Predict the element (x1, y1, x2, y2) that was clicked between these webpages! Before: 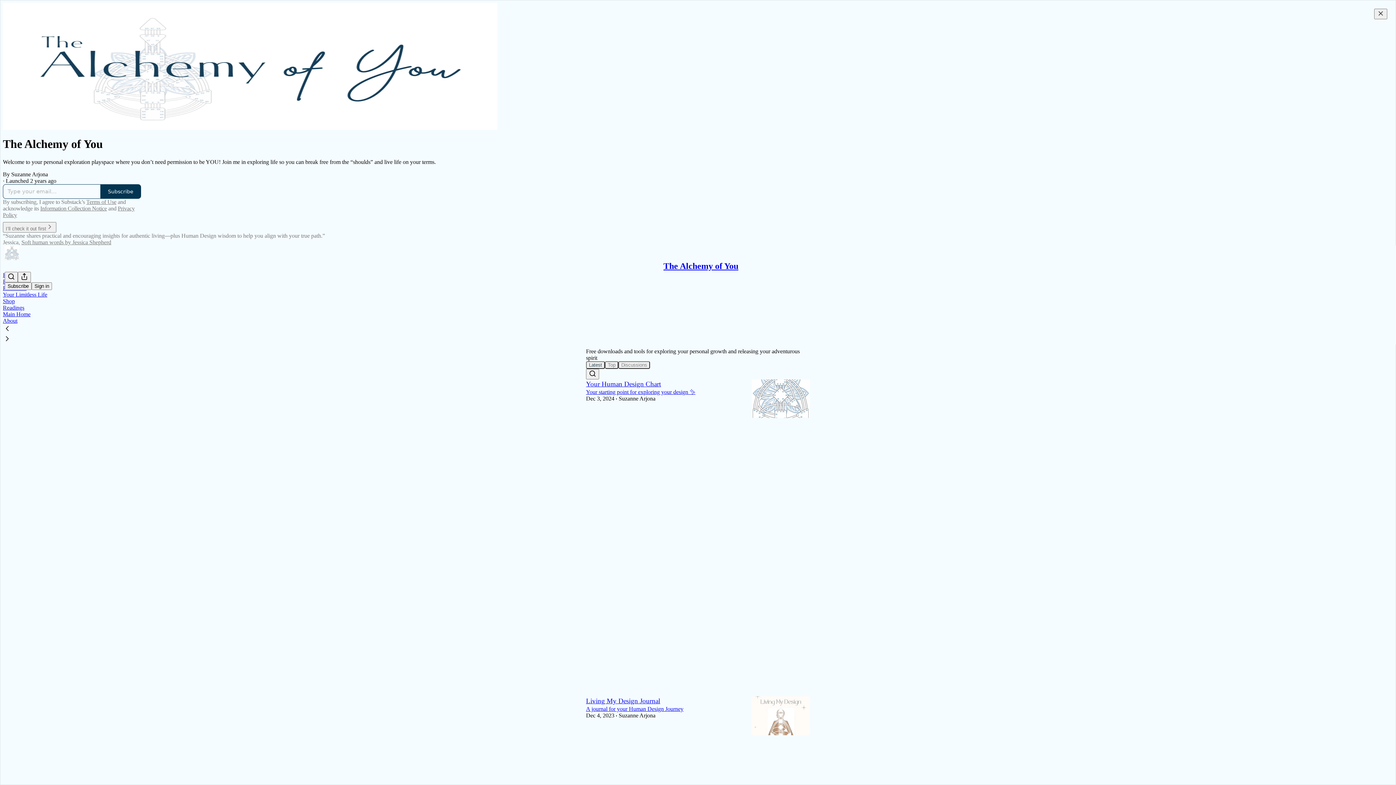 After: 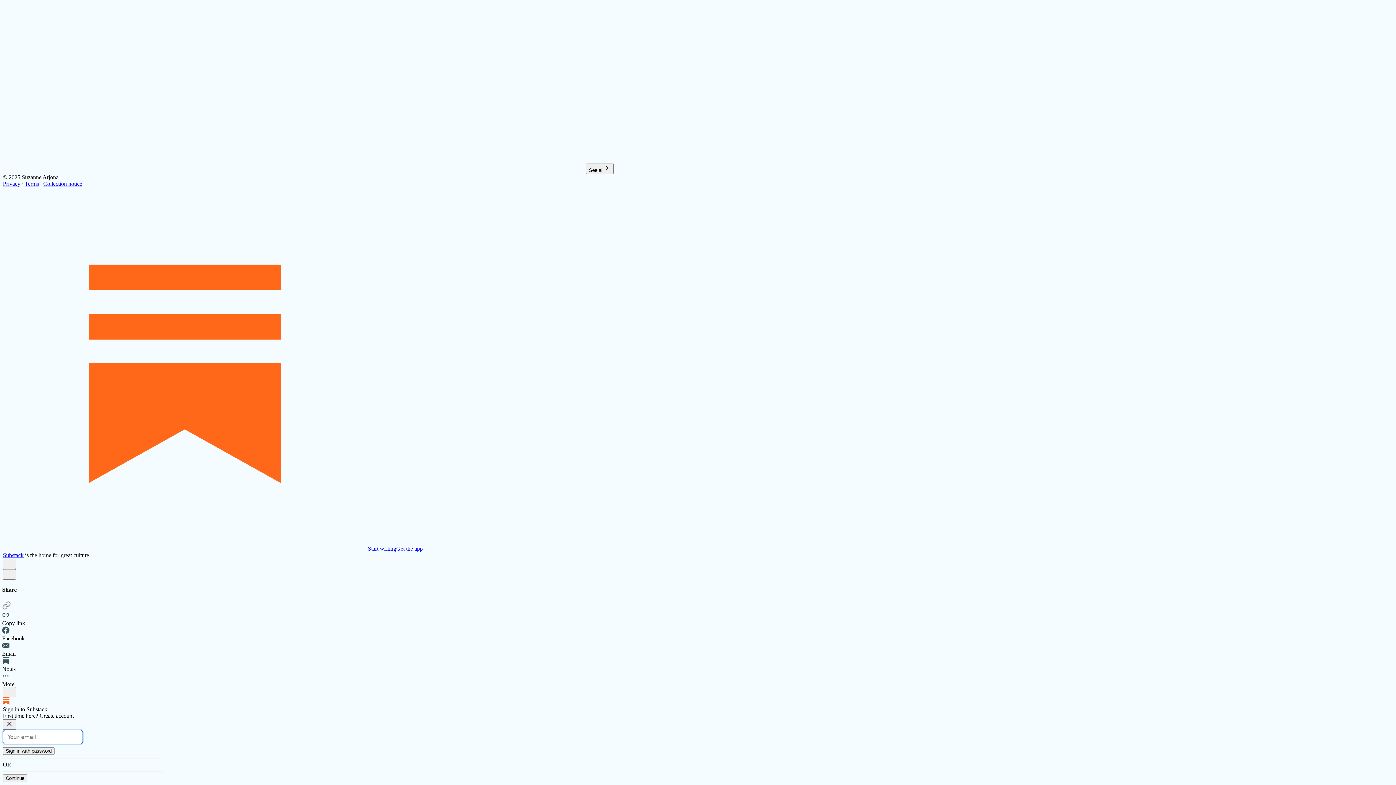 Action: label: Like (1) bbox: (586, 719, 743, 732)